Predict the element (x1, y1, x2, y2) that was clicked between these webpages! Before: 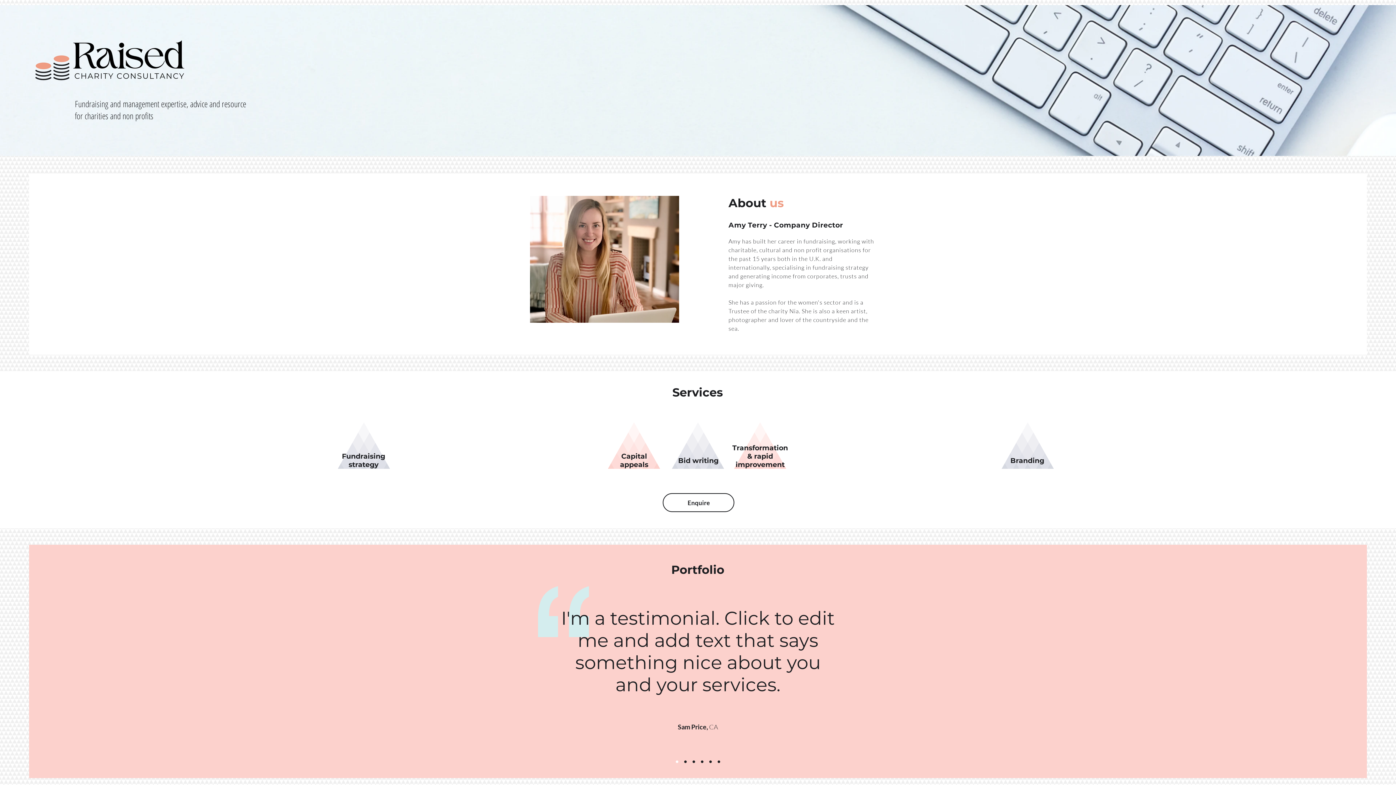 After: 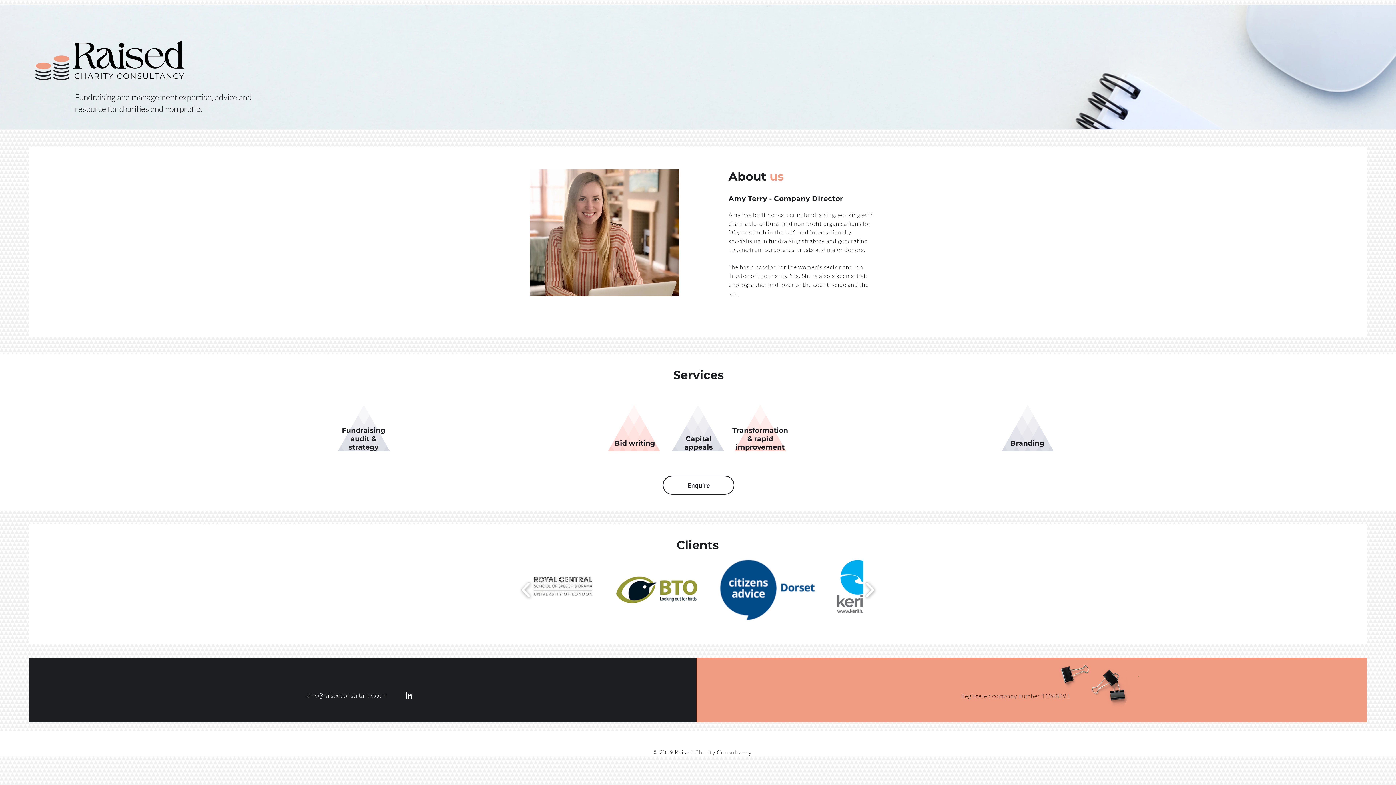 Action: bbox: (717, 760, 720, 763) label: Slide  6